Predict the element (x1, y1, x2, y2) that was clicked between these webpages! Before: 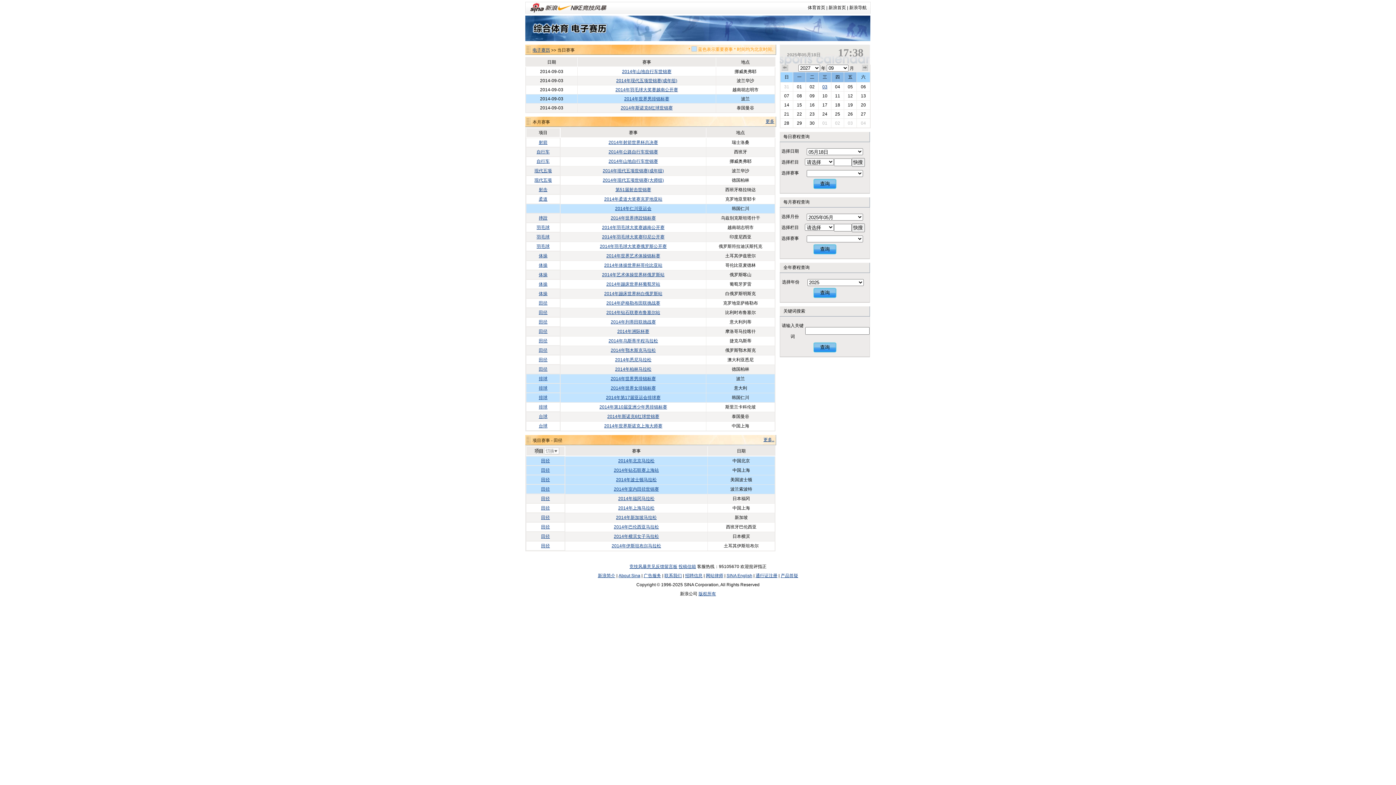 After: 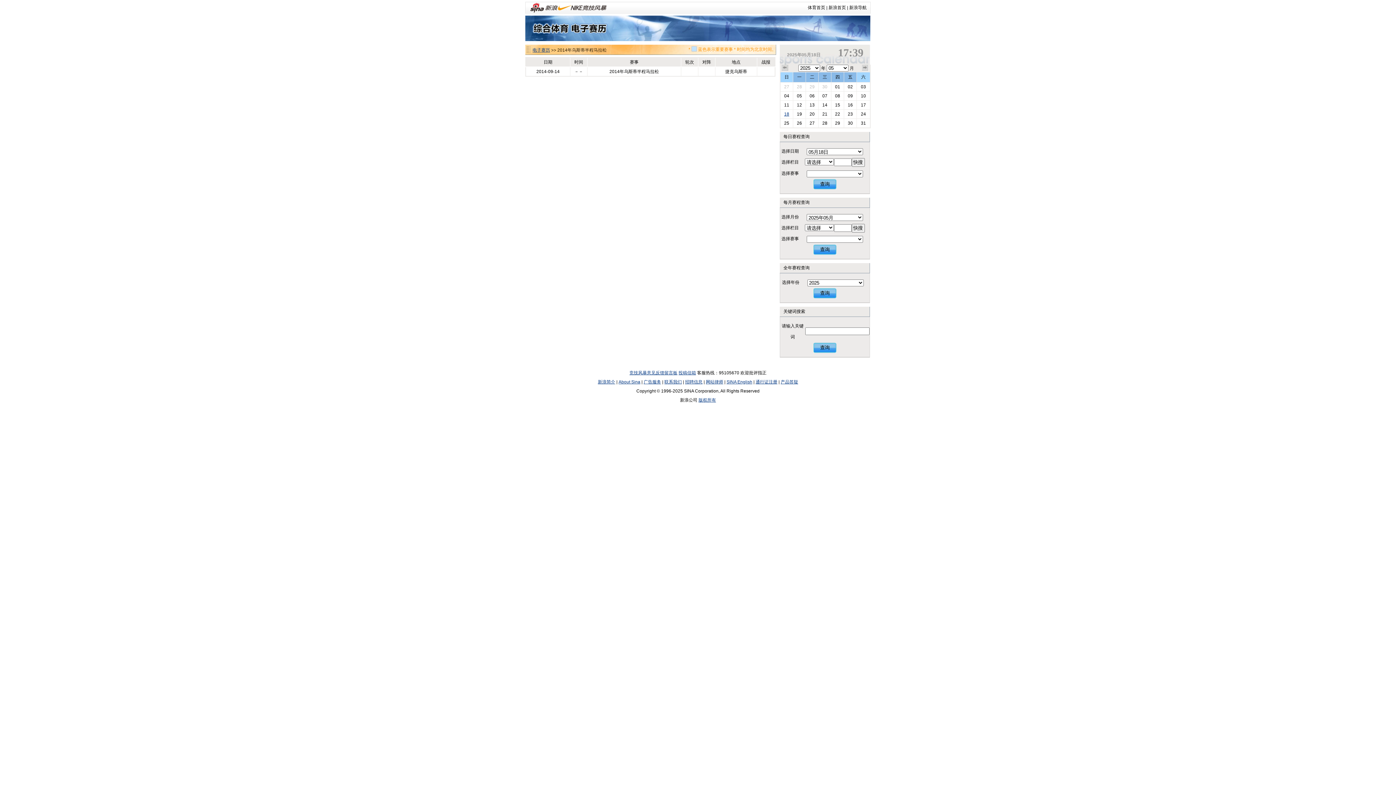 Action: bbox: (608, 338, 658, 343) label: 2014年乌斯蒂半程马拉松